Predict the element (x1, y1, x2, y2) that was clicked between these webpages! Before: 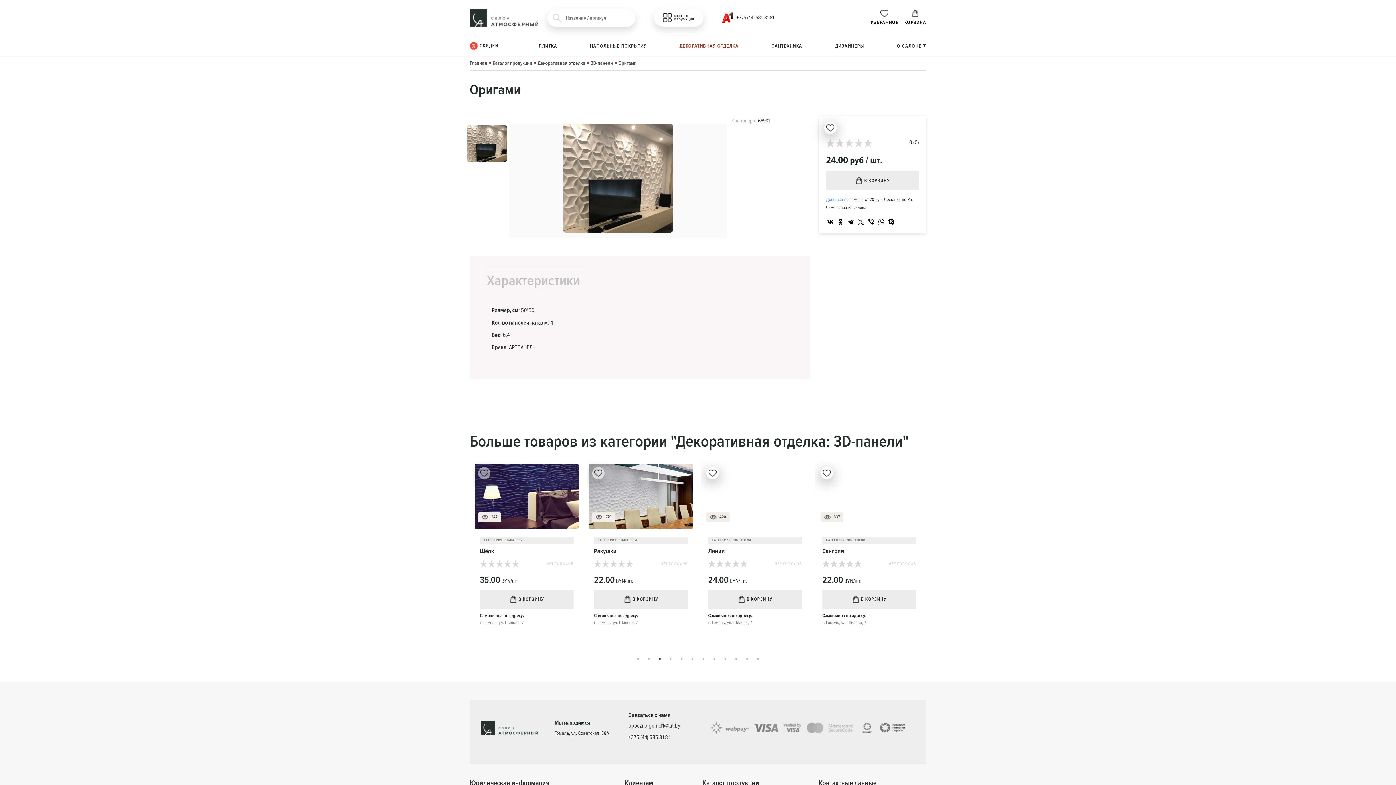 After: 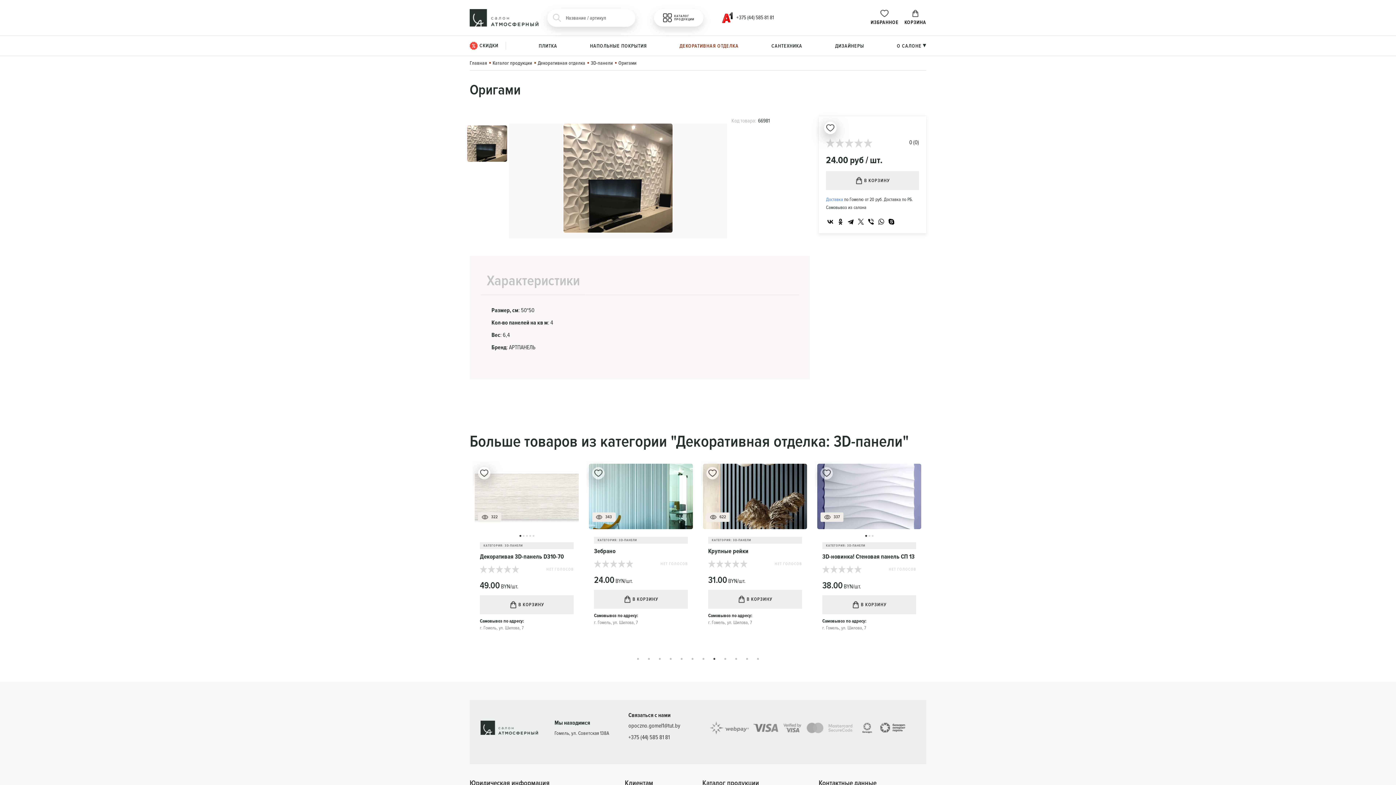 Action: label: +375 (44) 585 81 81 bbox: (628, 733, 693, 742)